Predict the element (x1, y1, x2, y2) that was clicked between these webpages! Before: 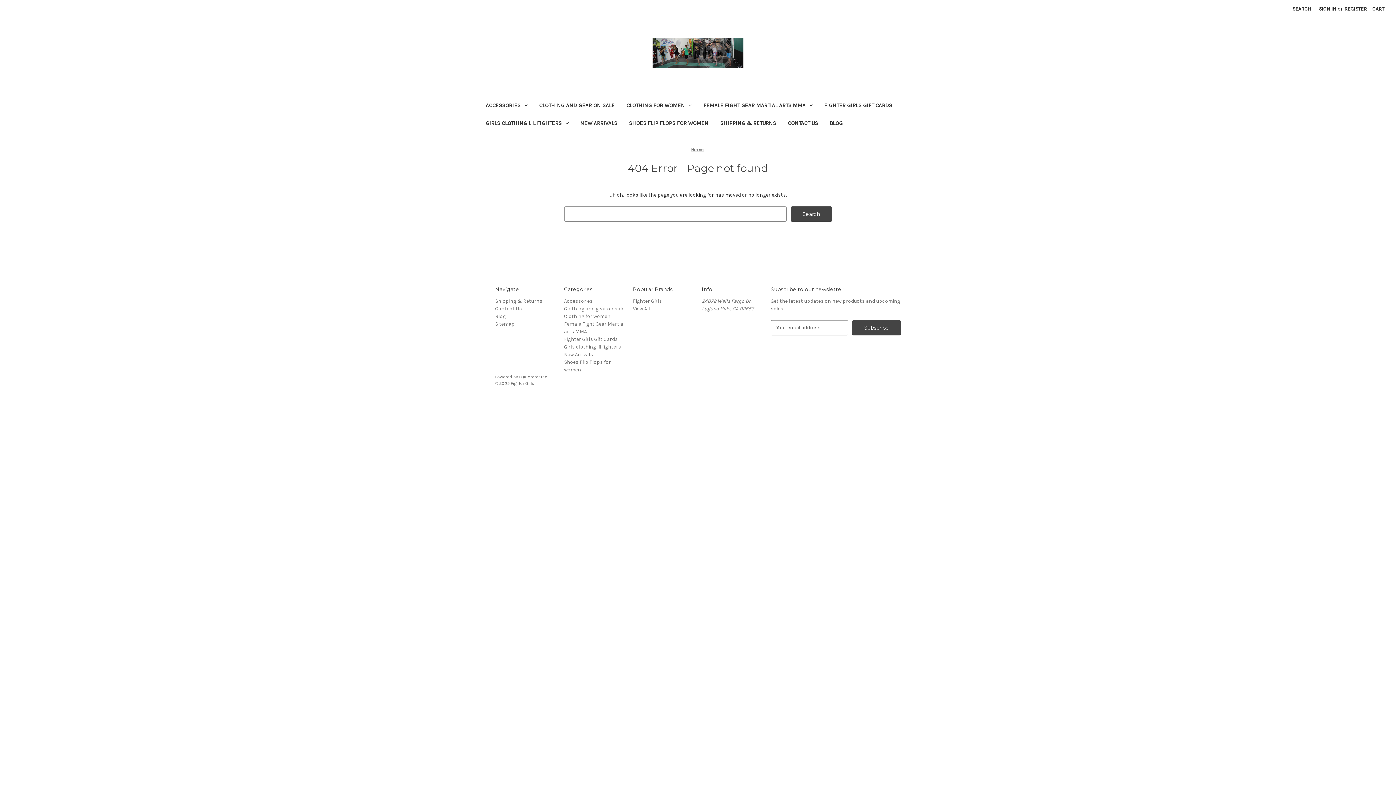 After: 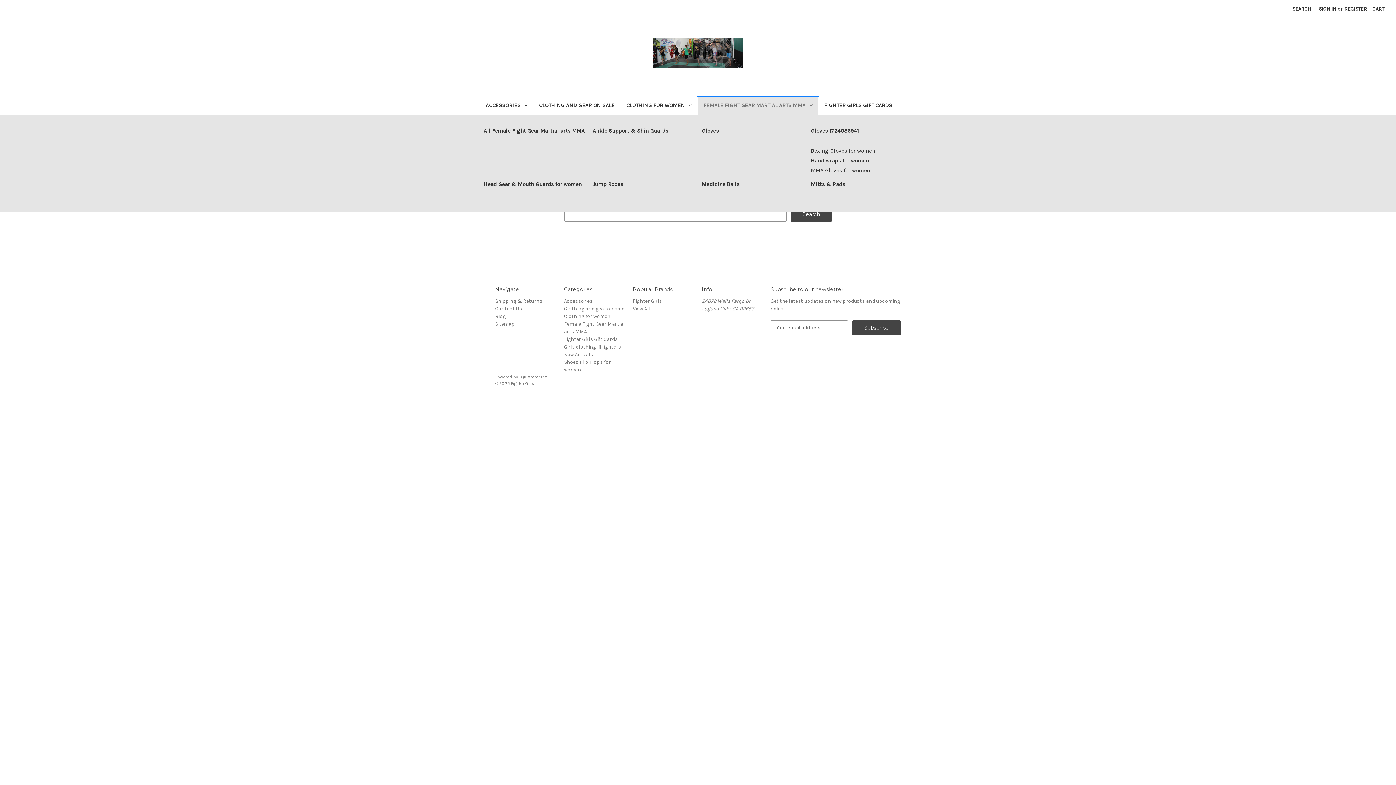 Action: bbox: (697, 97, 818, 115) label: Female Fight Gear Martial arts MMA